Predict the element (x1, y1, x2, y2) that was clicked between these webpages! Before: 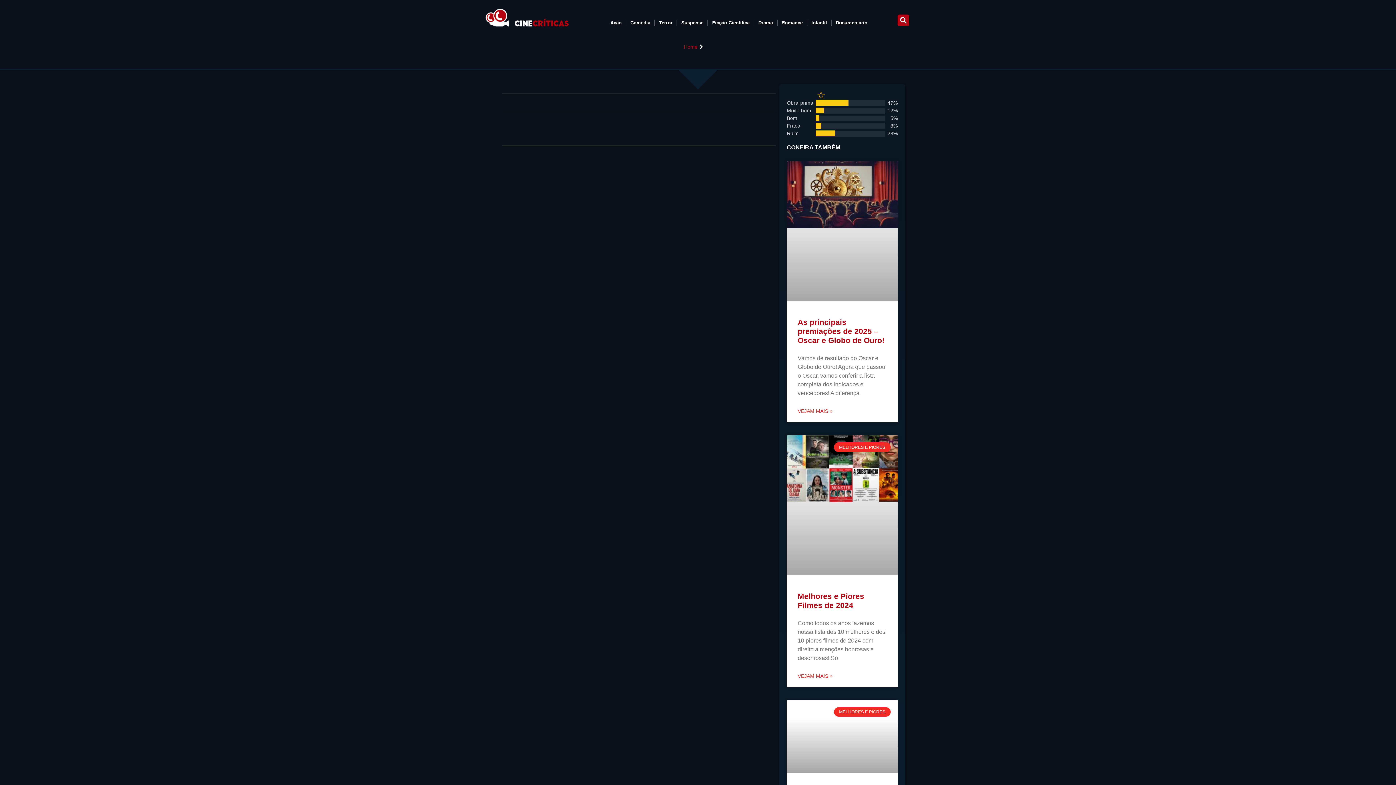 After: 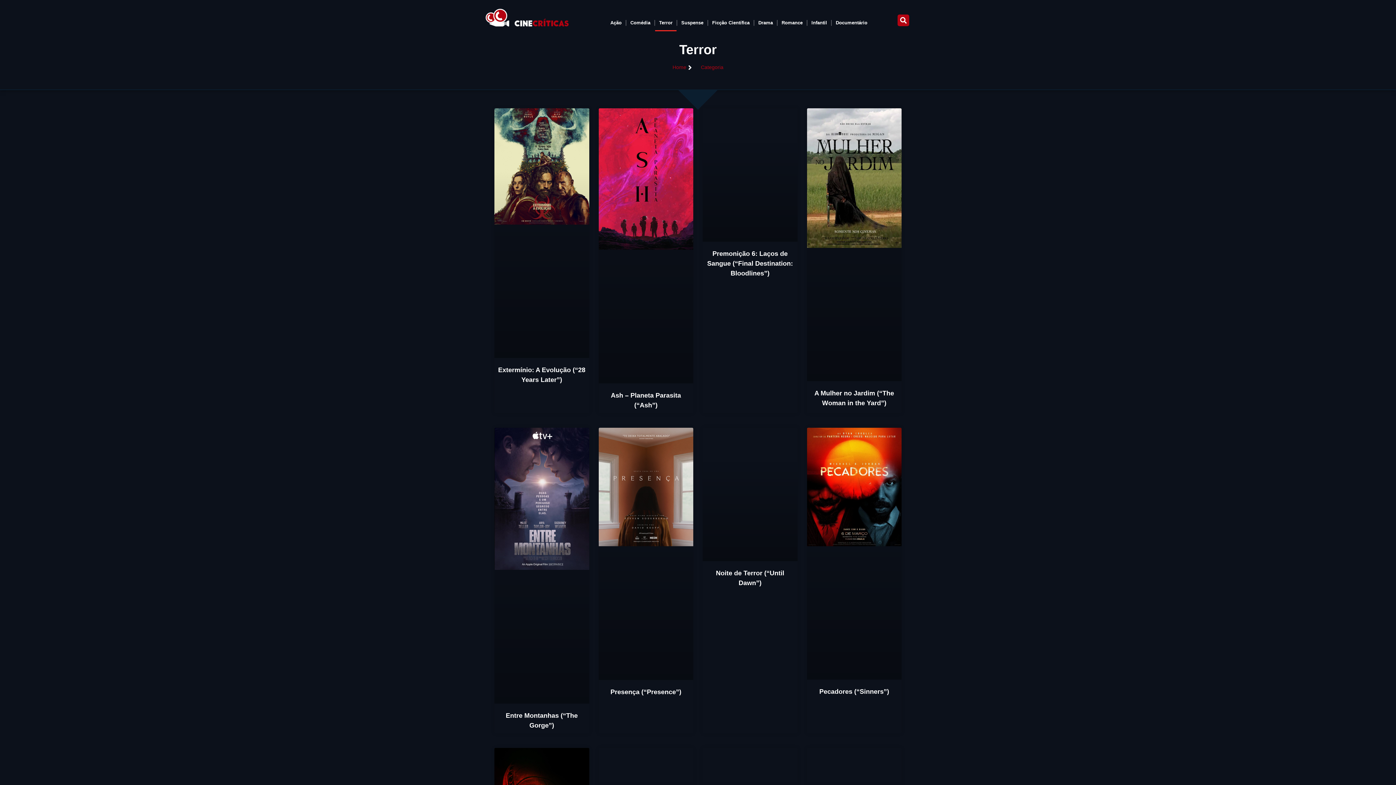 Action: label: Terror bbox: (655, 14, 676, 31)